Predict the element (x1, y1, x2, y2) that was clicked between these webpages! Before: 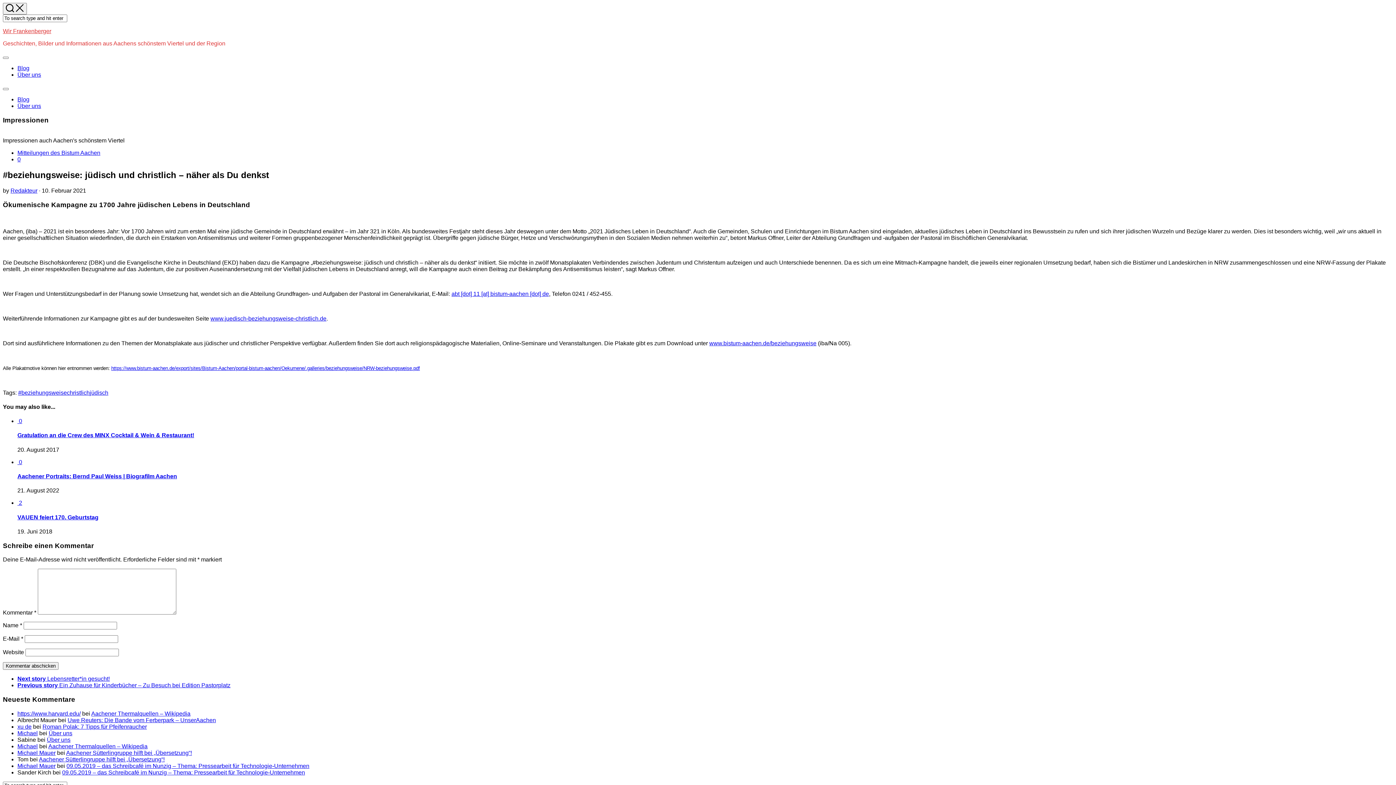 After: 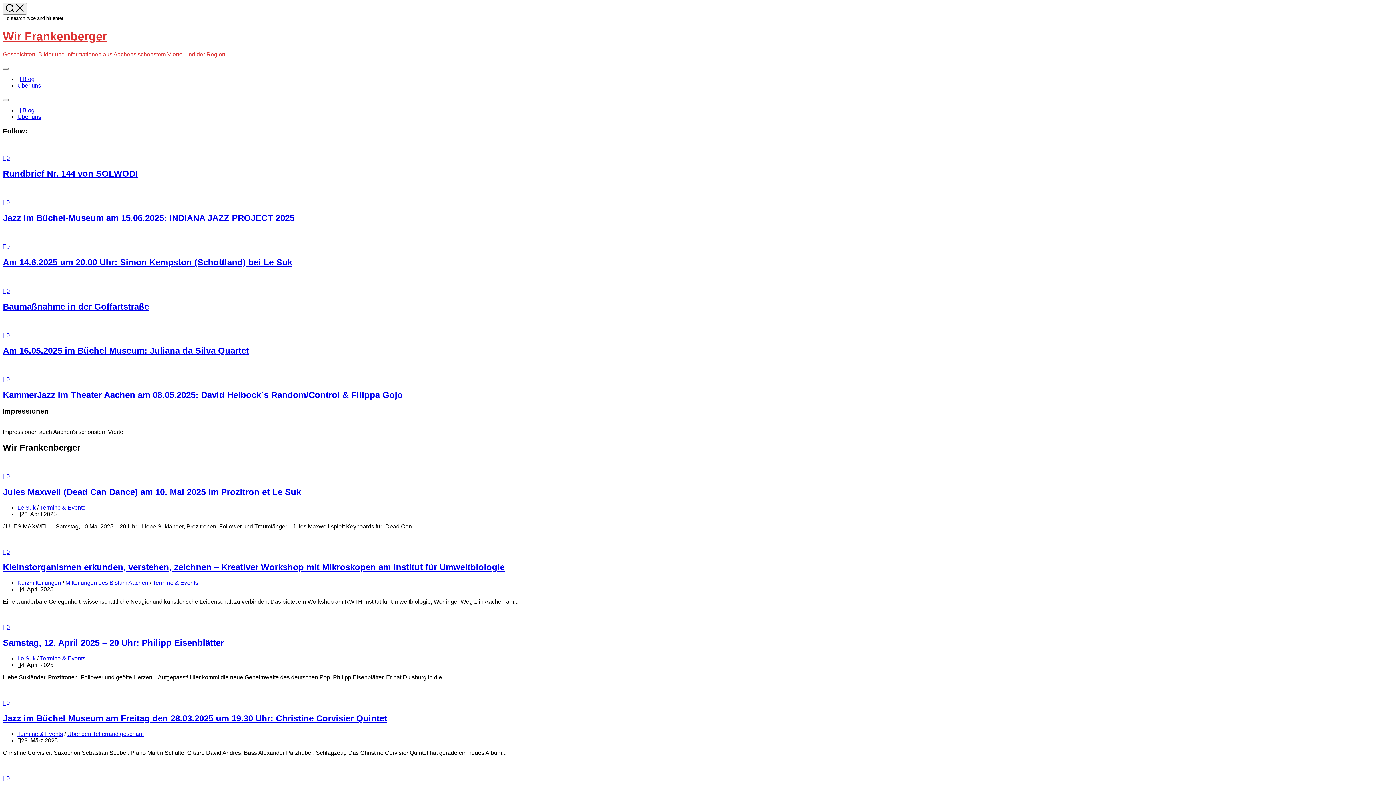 Action: bbox: (2, 28, 51, 34) label: Wir Frankenberger